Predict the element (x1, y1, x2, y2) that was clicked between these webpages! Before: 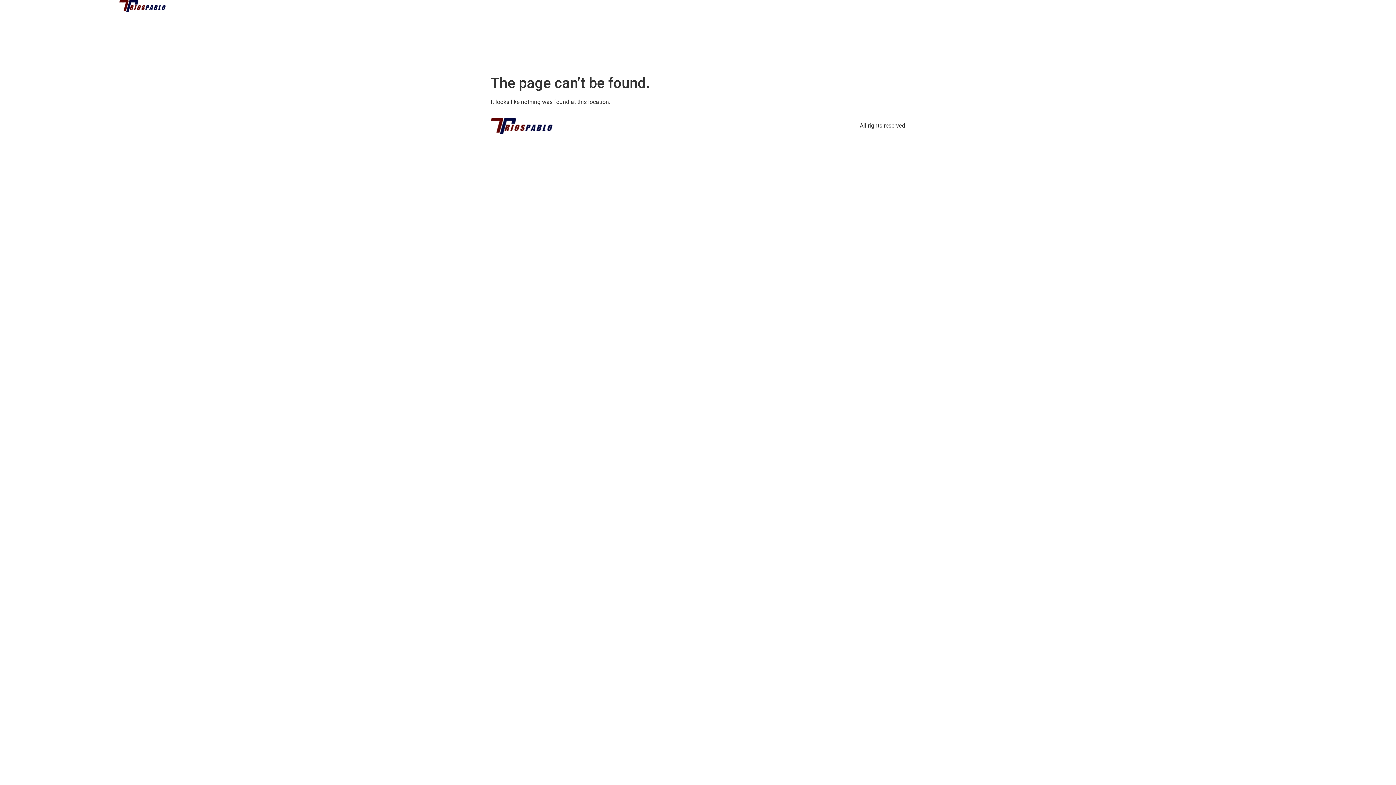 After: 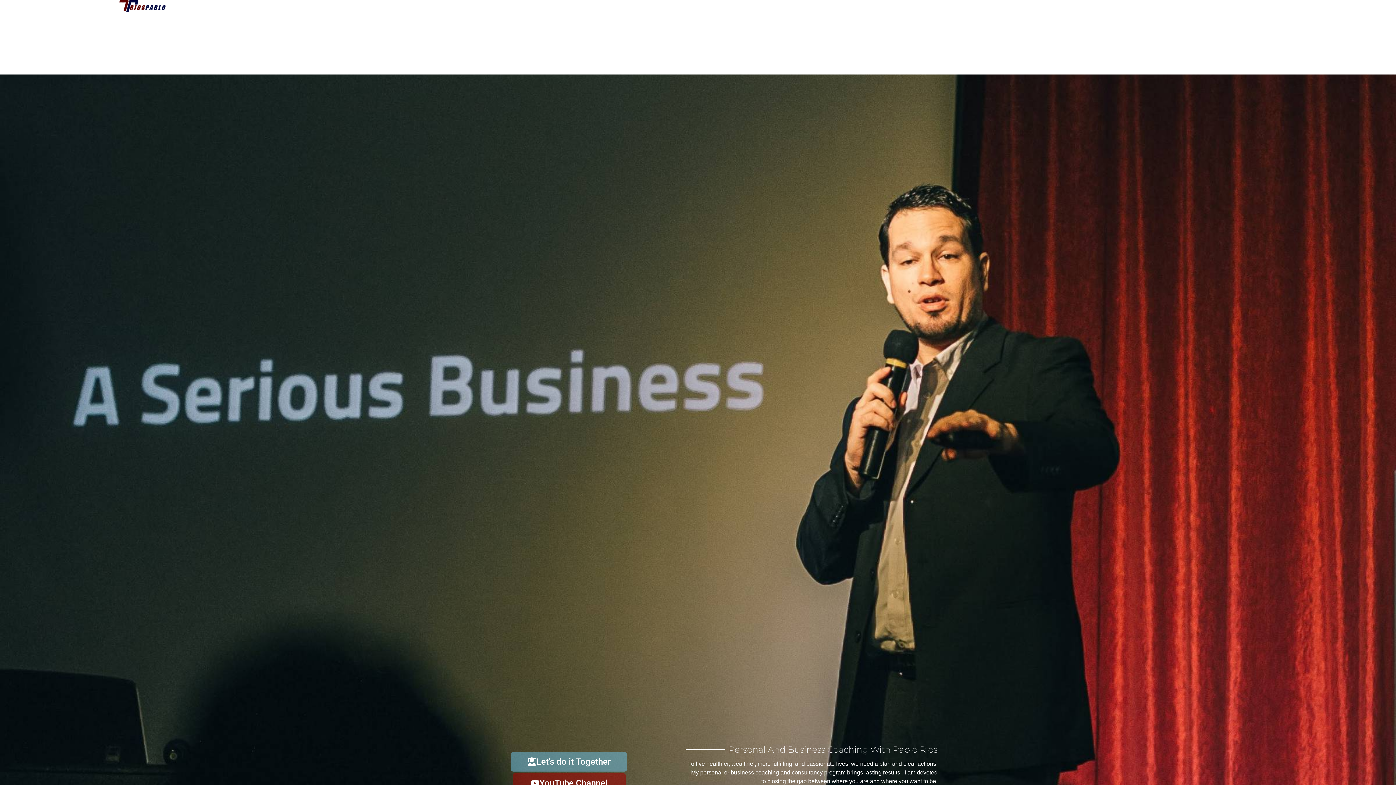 Action: bbox: (490, 117, 552, 134)